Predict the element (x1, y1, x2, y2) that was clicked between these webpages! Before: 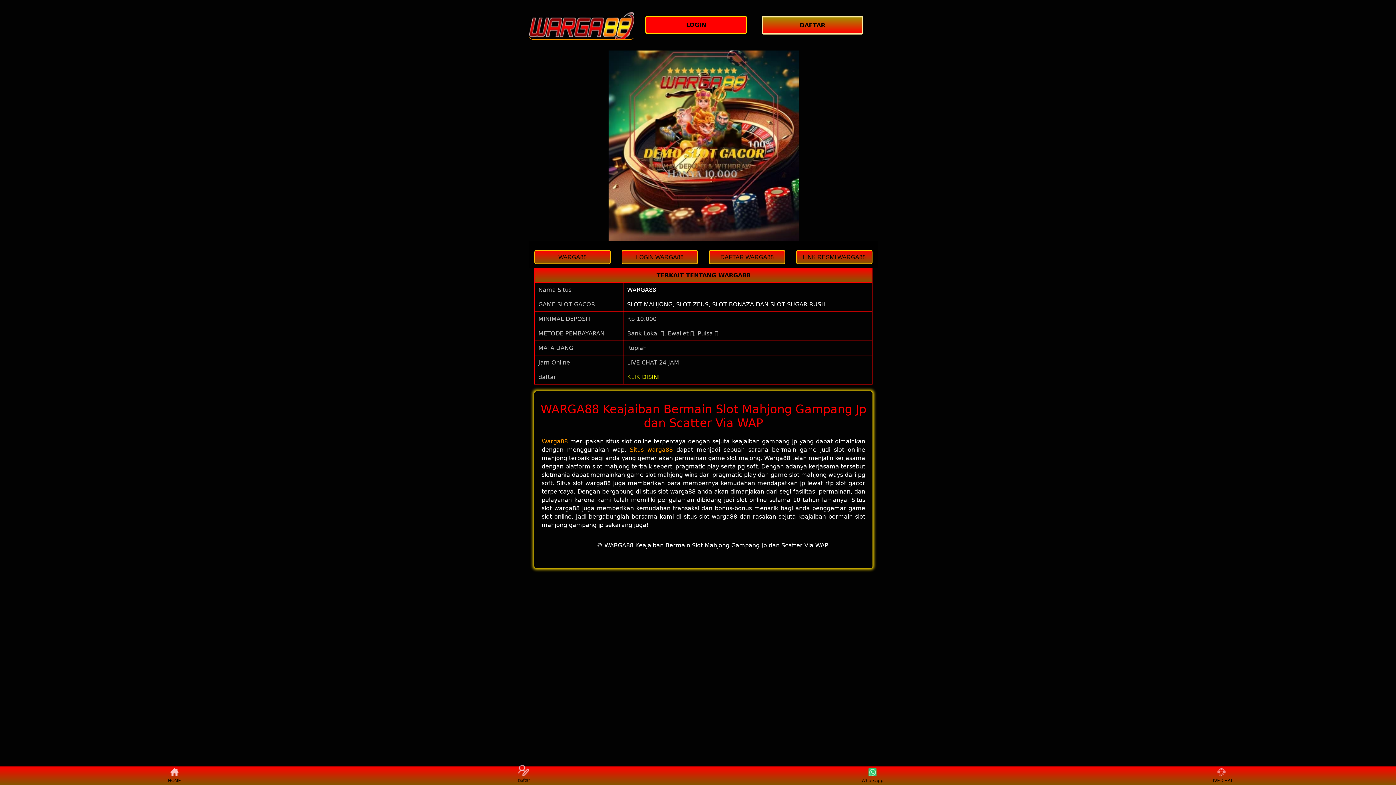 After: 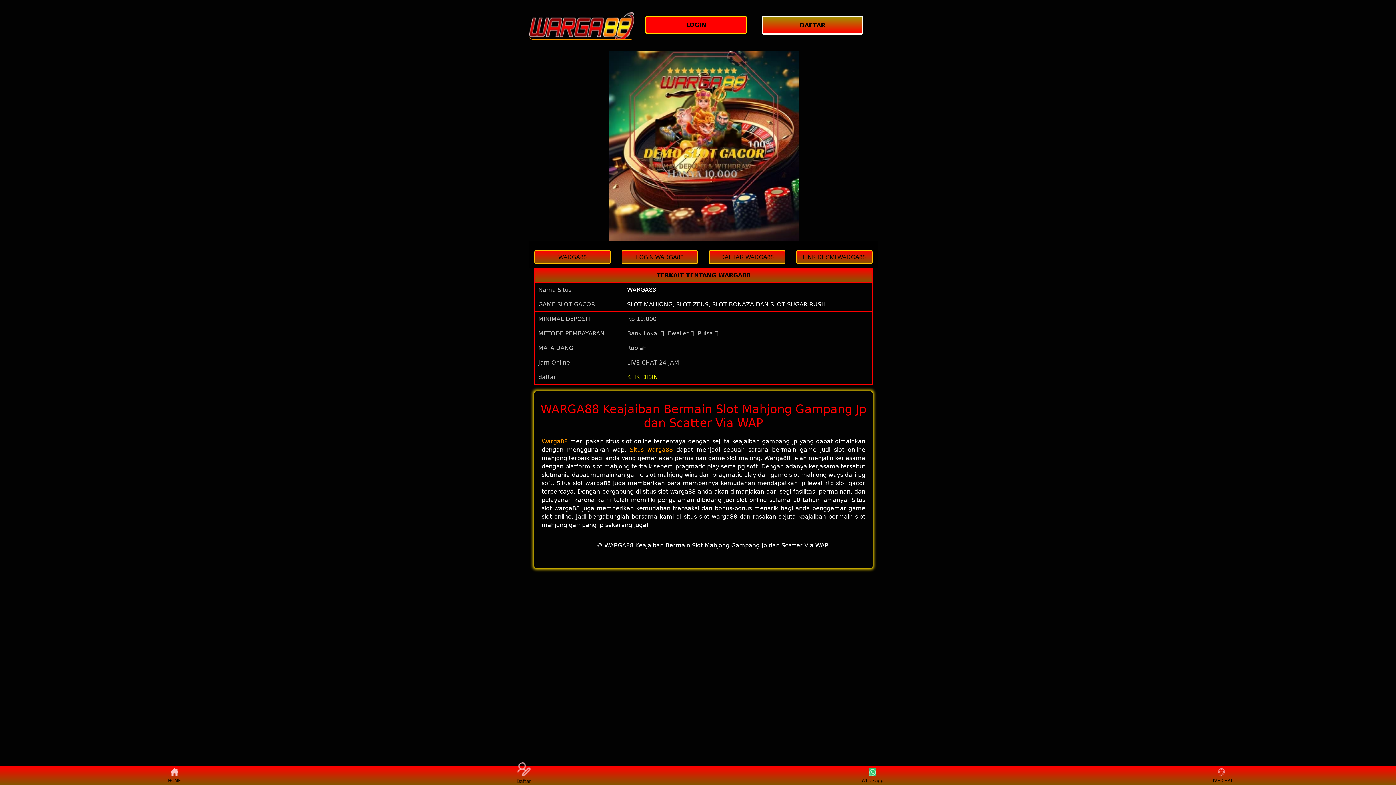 Action: bbox: (627, 373, 660, 380) label: KLIK DISINI